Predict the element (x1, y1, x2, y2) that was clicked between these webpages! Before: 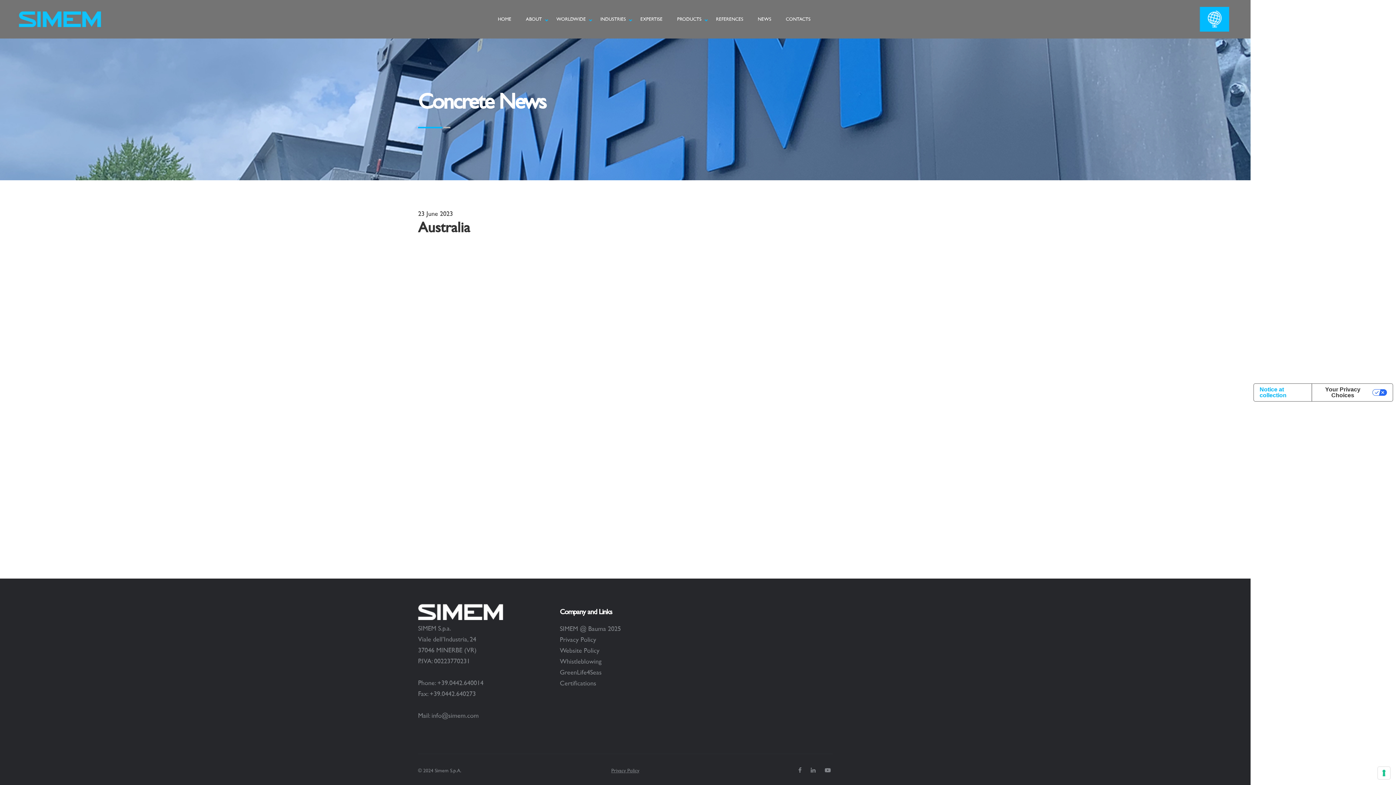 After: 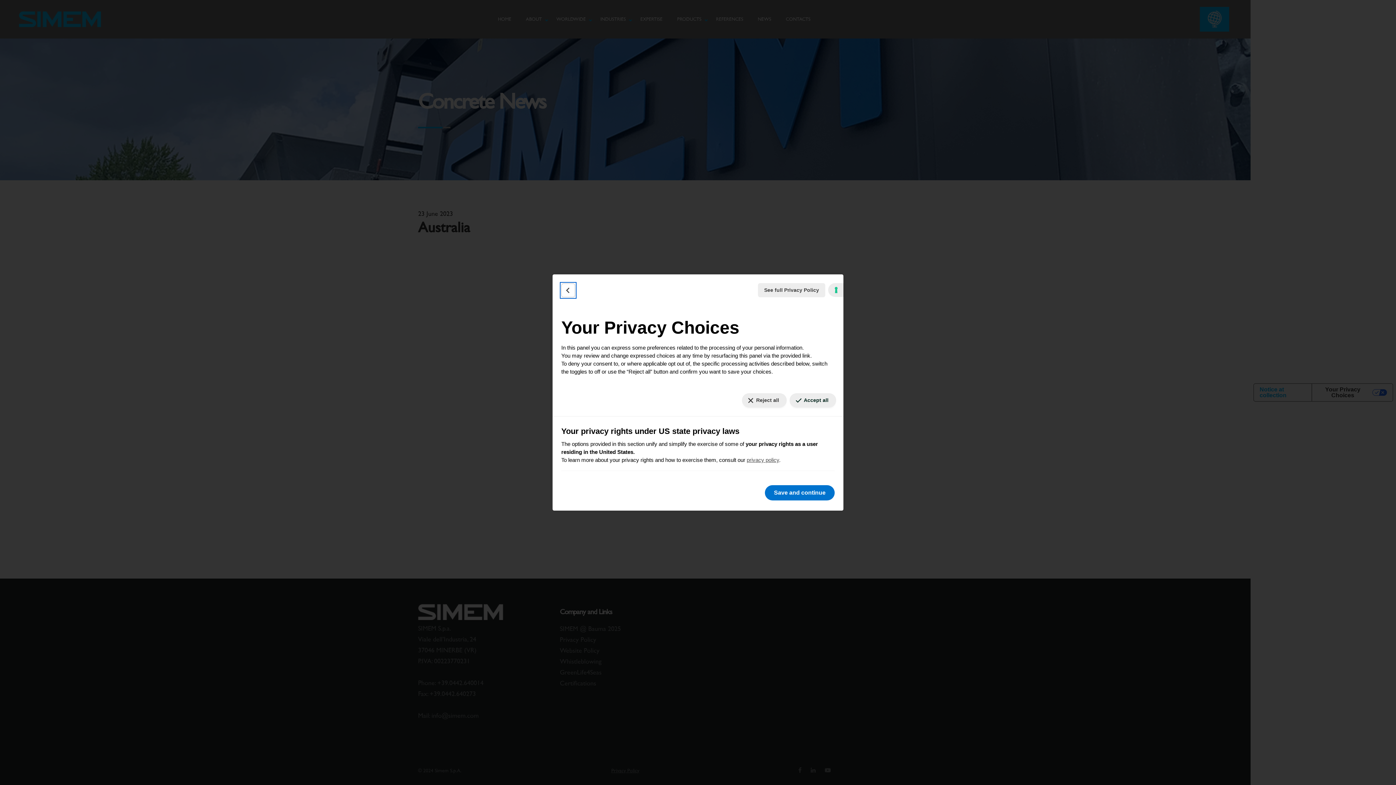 Action: label: Your Privacy Choices bbox: (1311, 384, 1393, 401)